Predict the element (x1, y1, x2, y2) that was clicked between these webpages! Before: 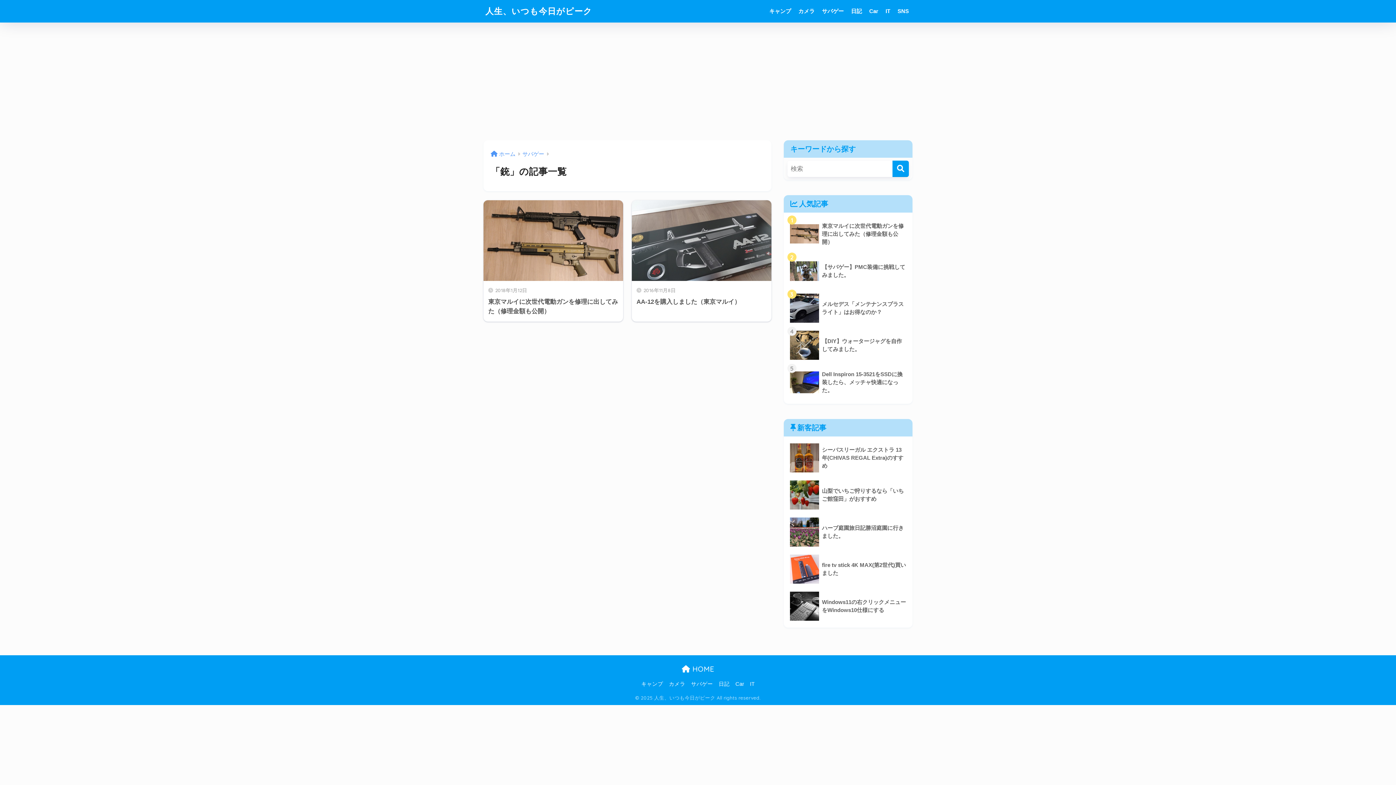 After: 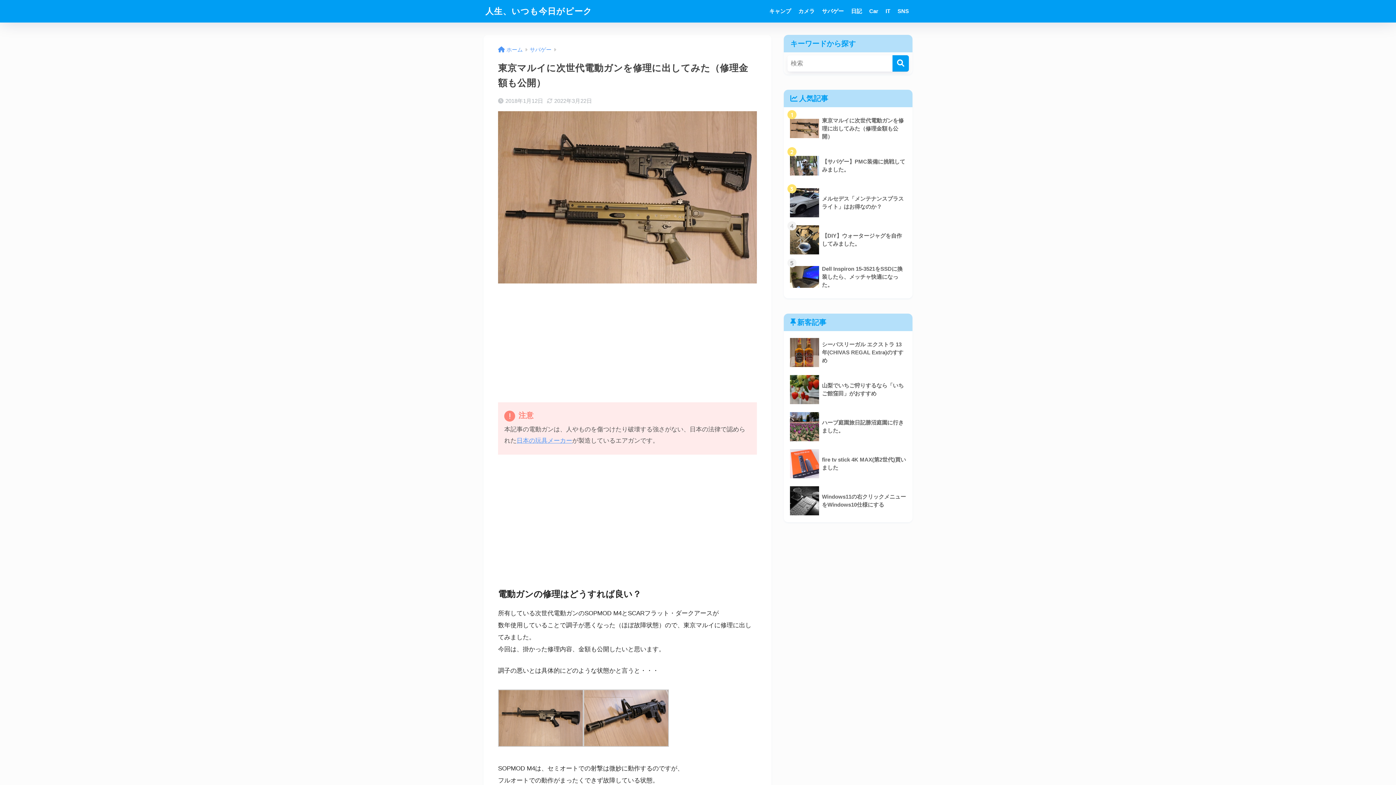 Action: bbox: (787, 215, 909, 252) label: 	東京マルイに次世代電動ガンを修理に出してみた（修理金額も公開）